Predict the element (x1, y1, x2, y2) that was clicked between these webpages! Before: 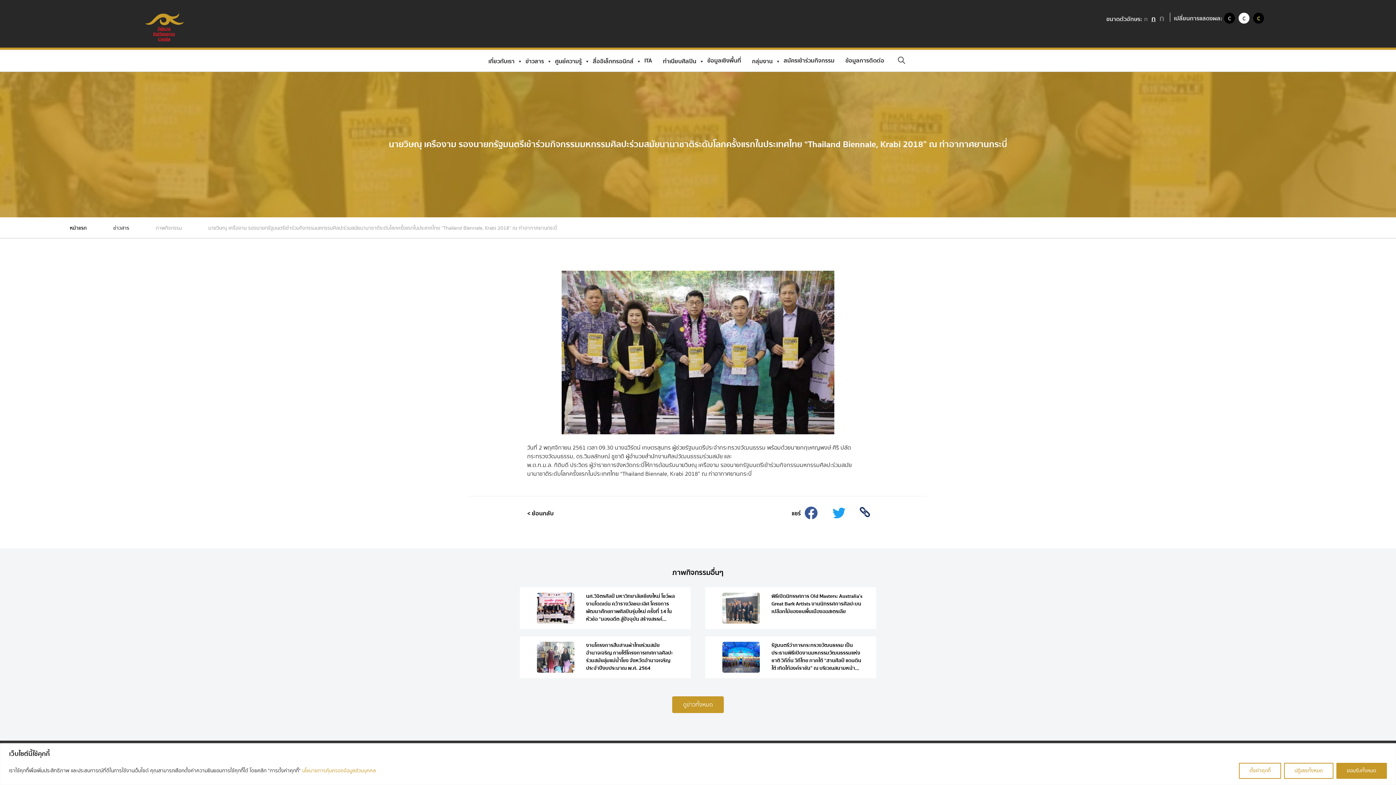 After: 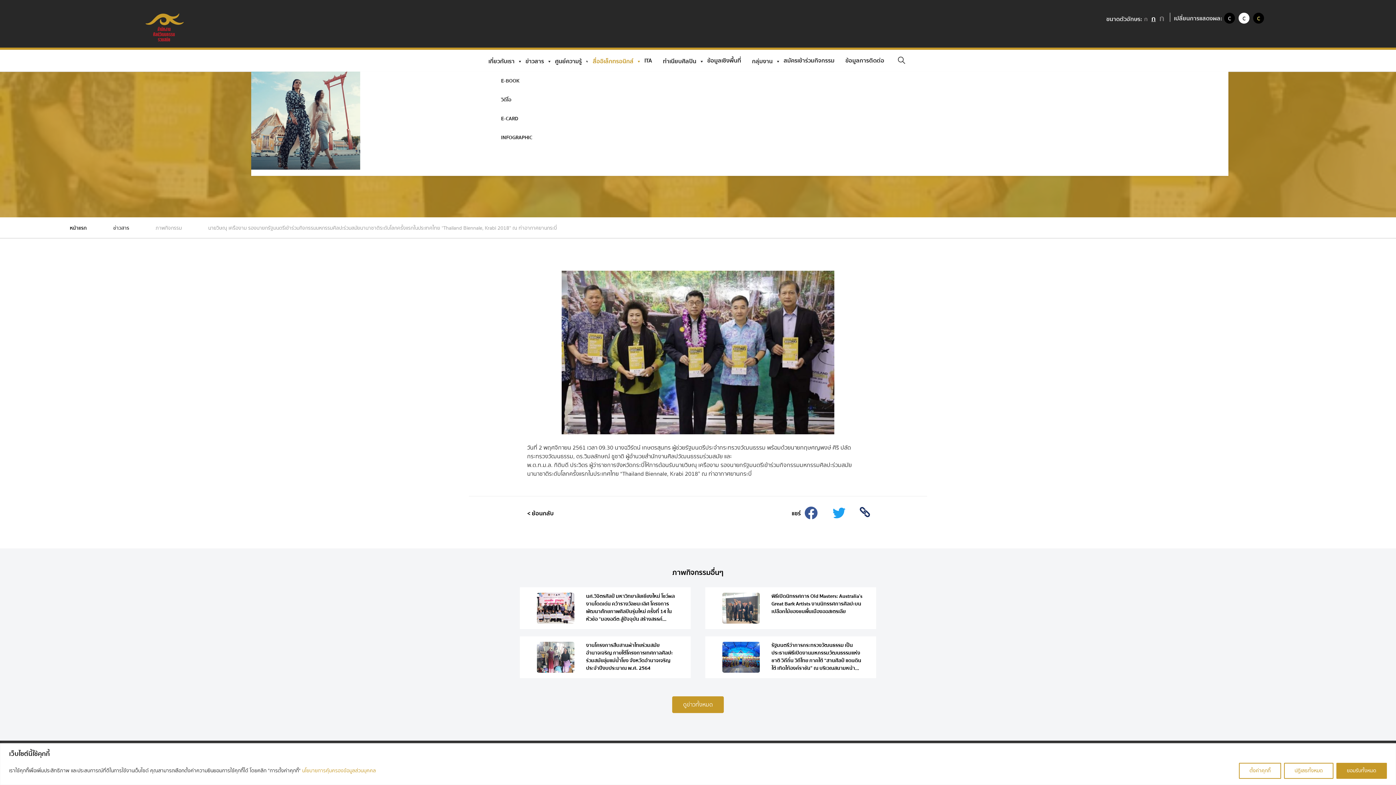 Action: bbox: (587, 54, 639, 68) label: สื่ออิเล็กทรอนิกส์